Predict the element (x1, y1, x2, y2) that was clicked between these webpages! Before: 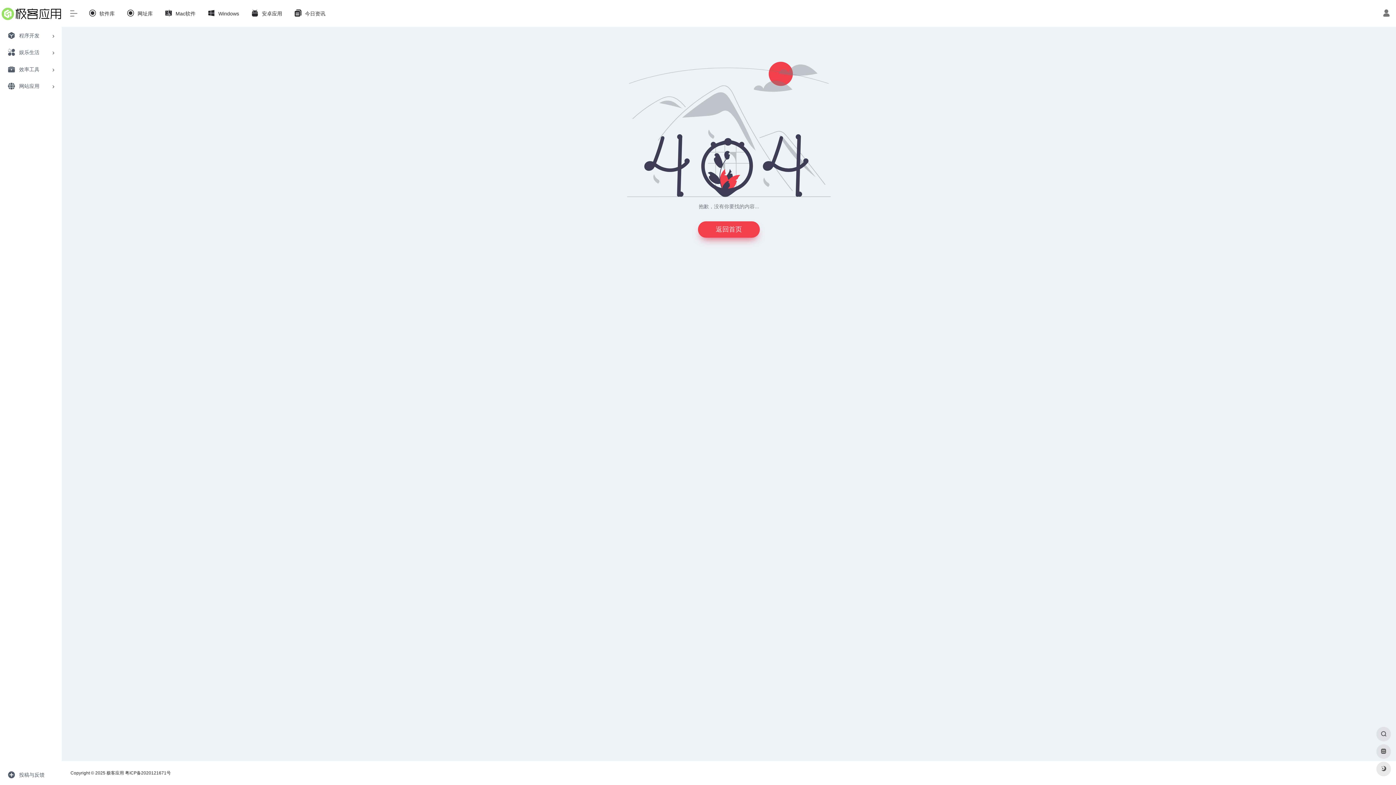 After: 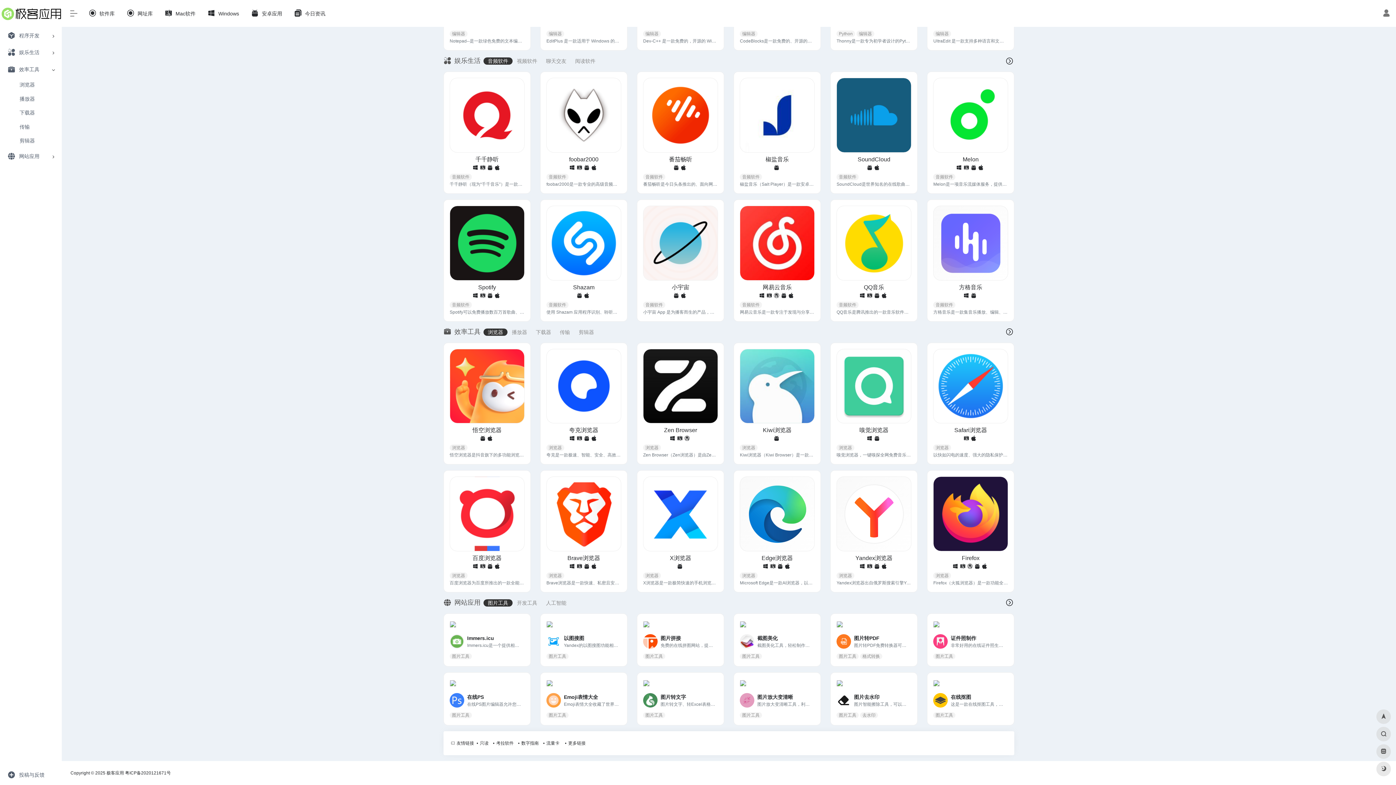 Action: label: 效率工具 bbox: (2, 61, 58, 77)